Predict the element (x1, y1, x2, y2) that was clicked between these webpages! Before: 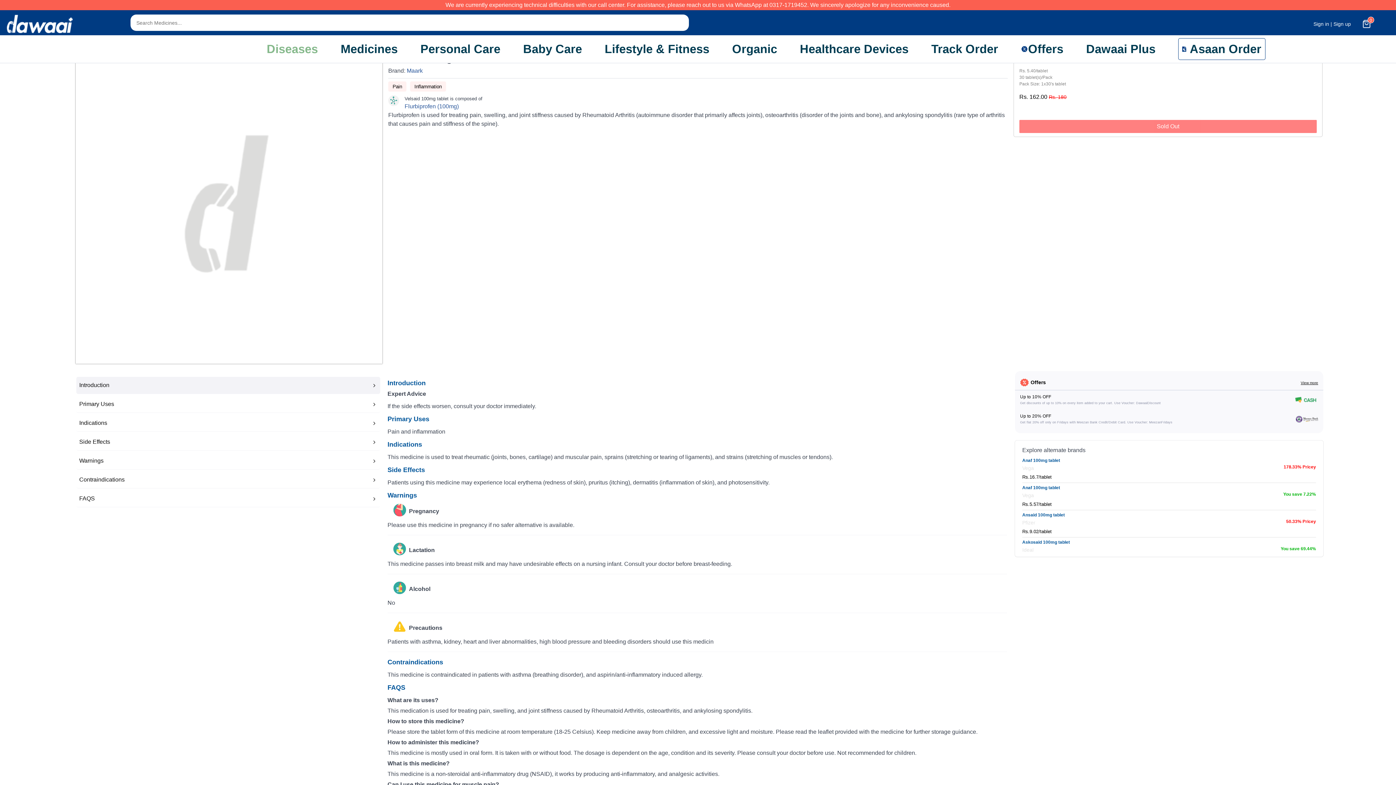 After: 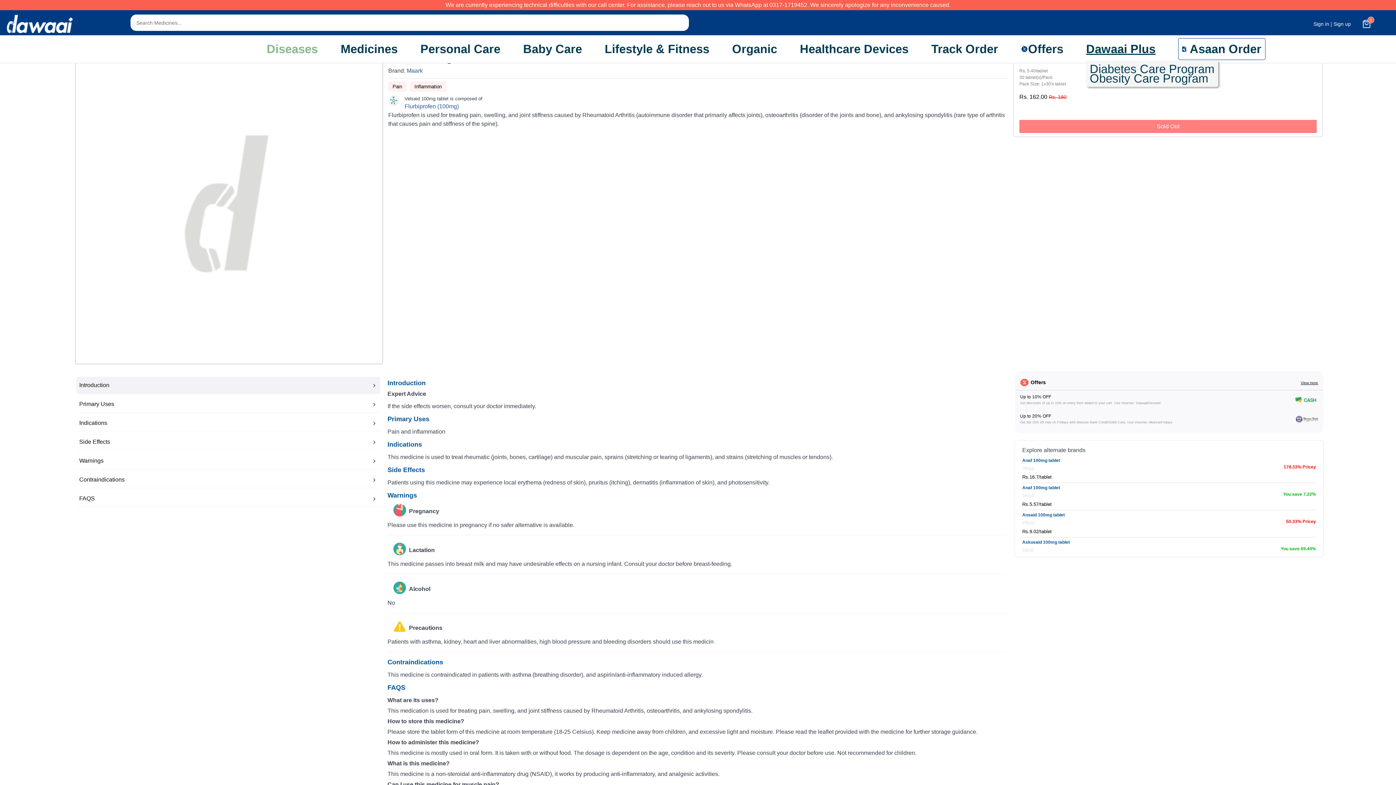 Action: label: Dawaai Plus bbox: (1086, 37, 1155, 60)